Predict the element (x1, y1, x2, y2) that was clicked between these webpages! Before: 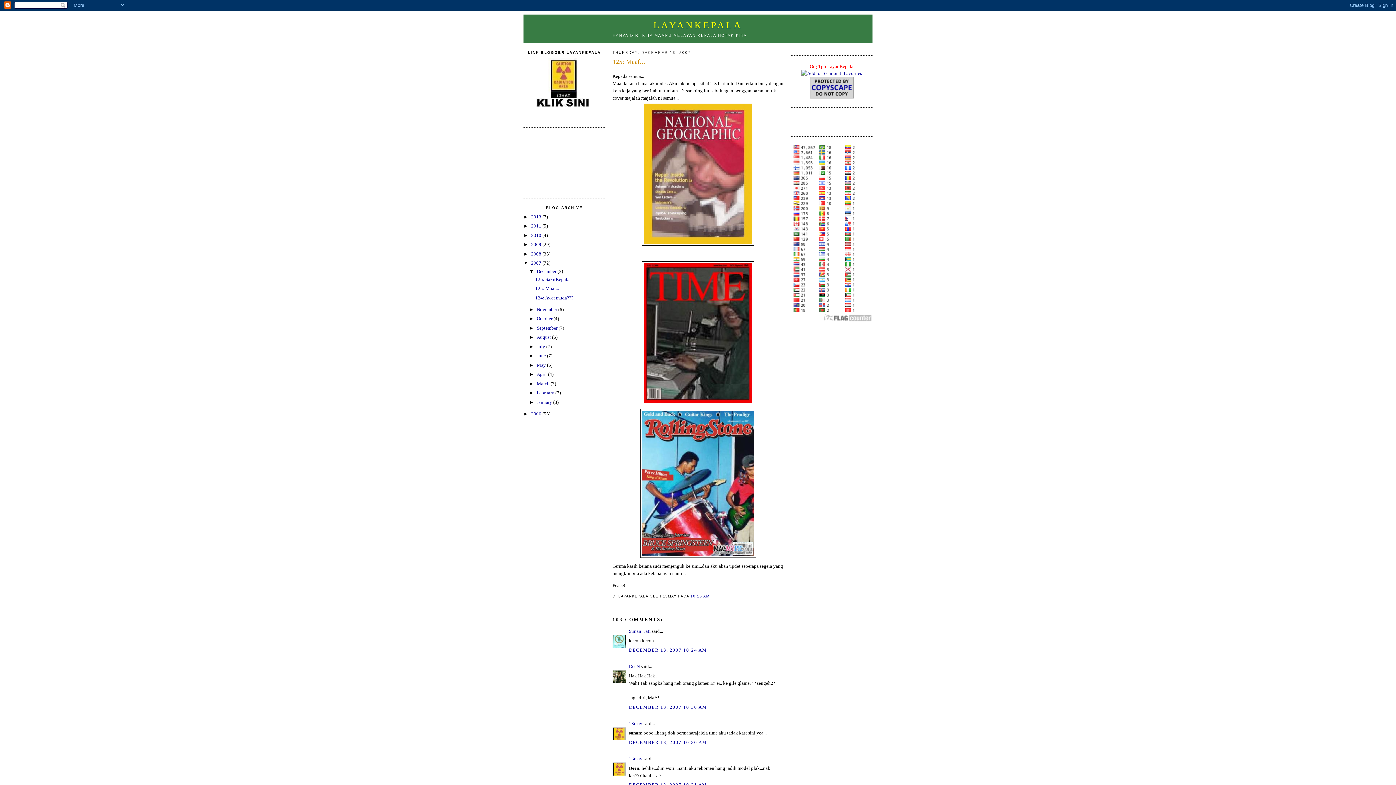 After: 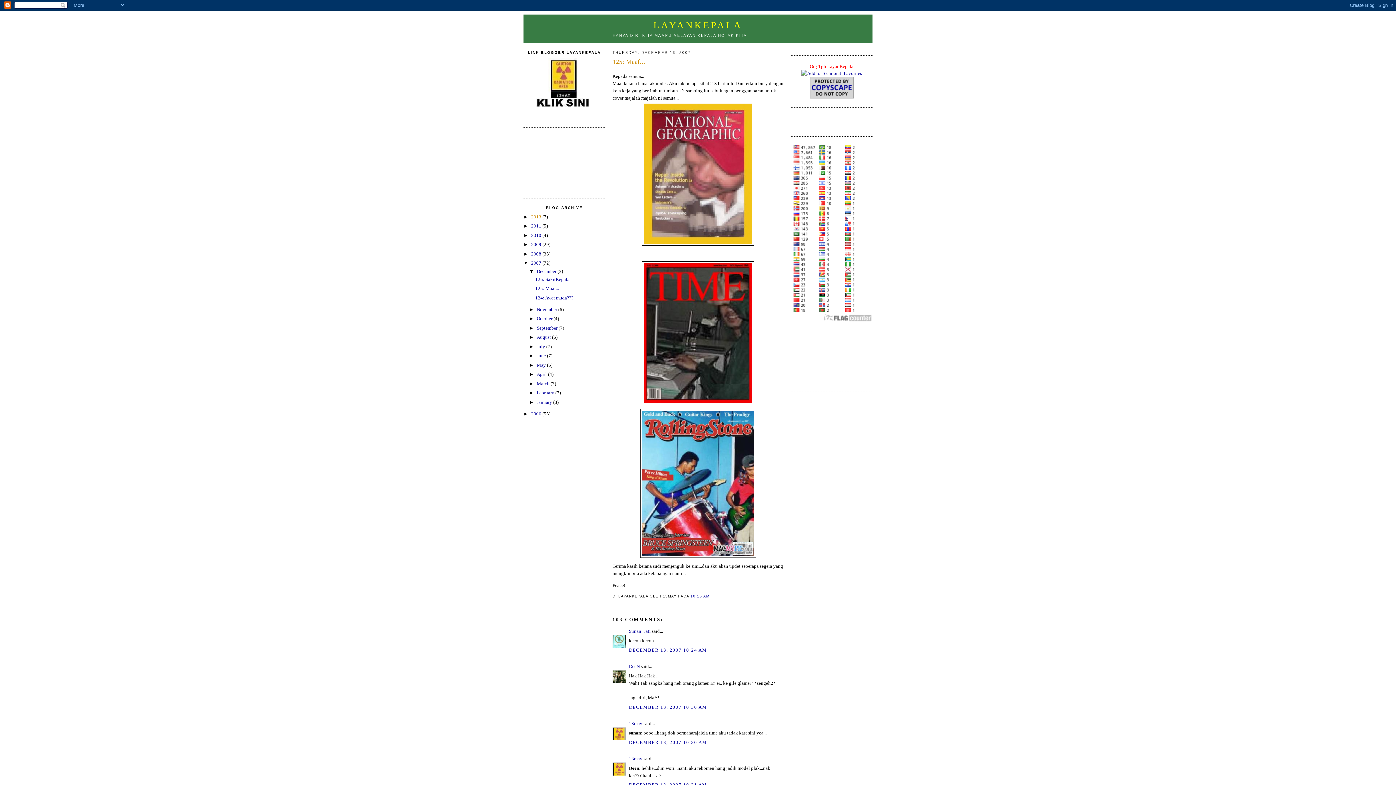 Action: label: 2013  bbox: (531, 214, 542, 219)